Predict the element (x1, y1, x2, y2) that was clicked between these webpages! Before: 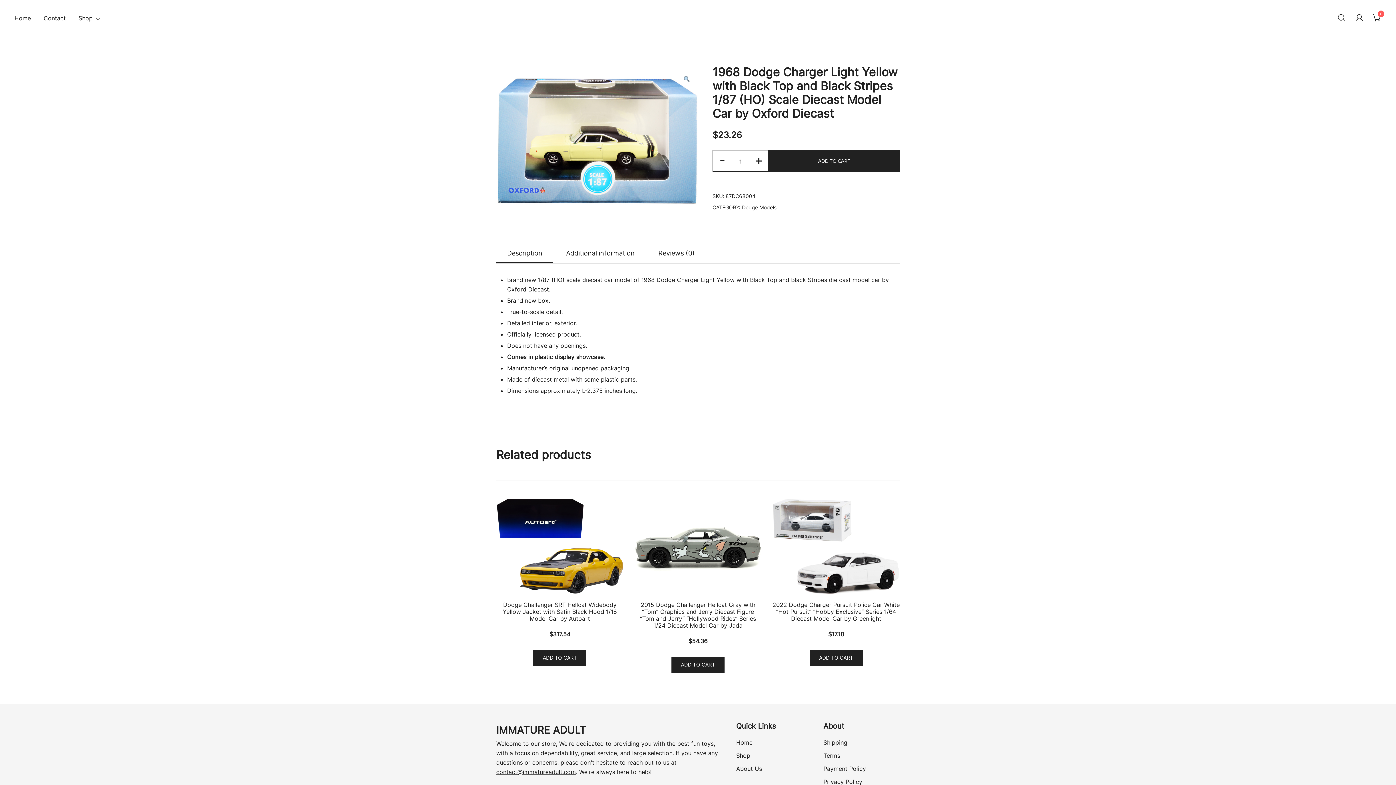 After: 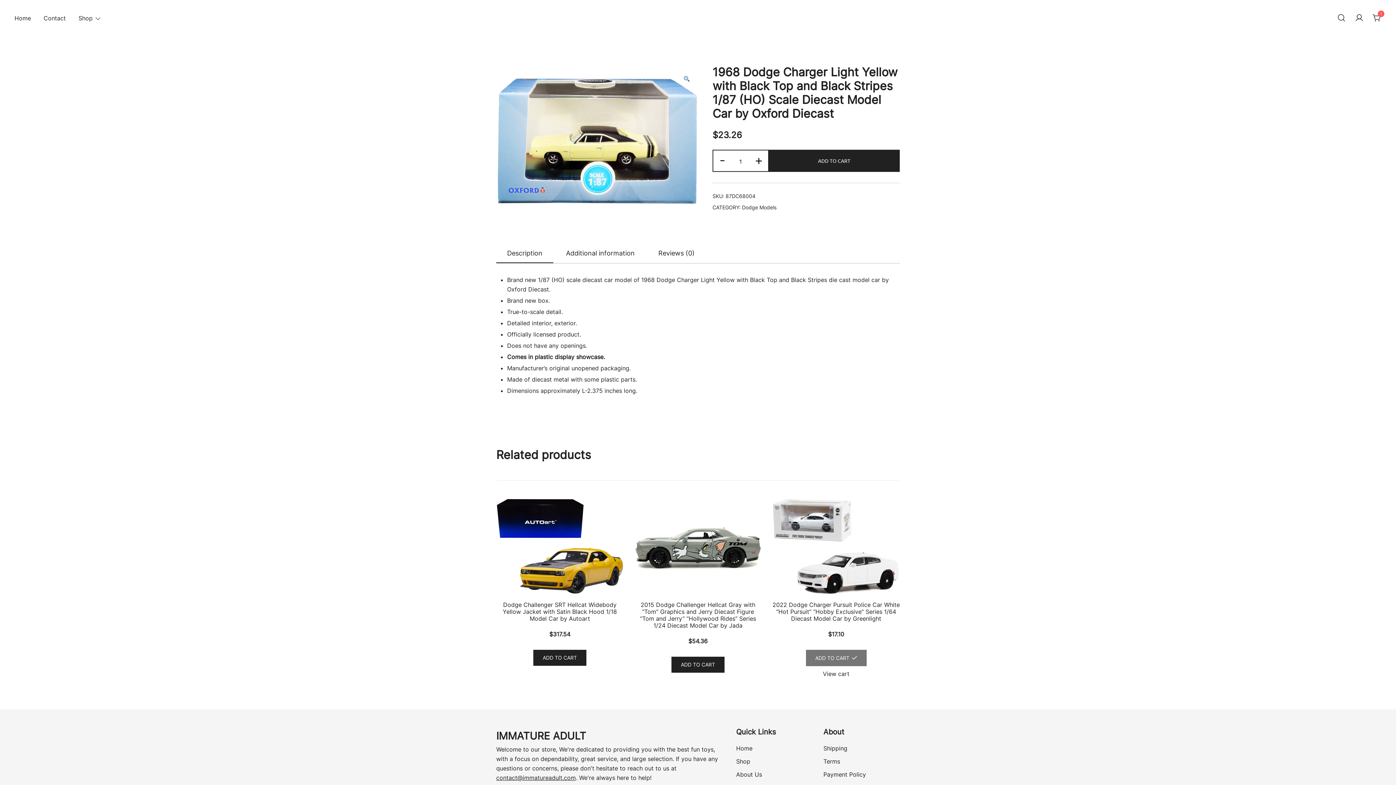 Action: label: Add to cart: “2022 Dodge Charger Pursuit Police Car White "Hot Pursuit" "Hobby Exclusive" Series 1/64 Diecast Model Car by Greenlight” bbox: (809, 650, 862, 666)